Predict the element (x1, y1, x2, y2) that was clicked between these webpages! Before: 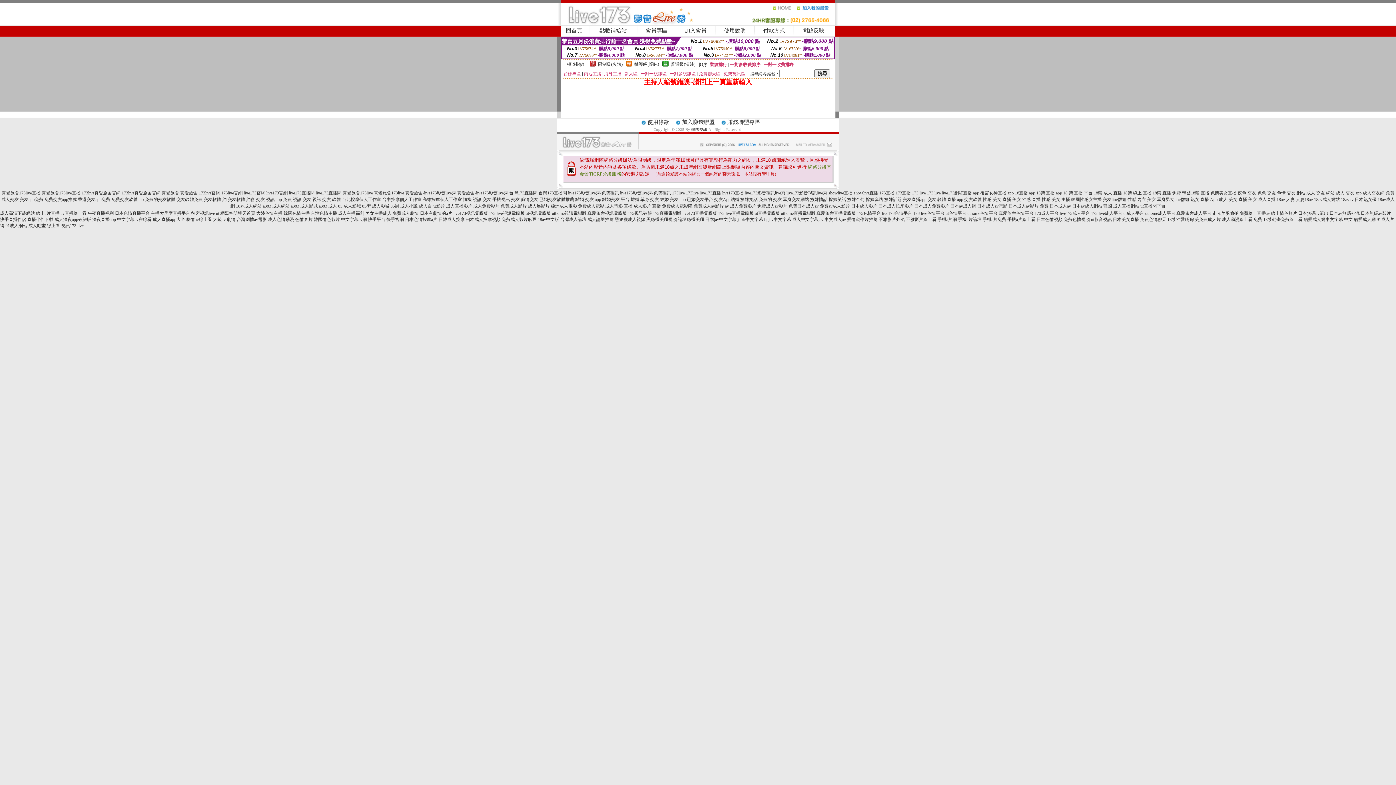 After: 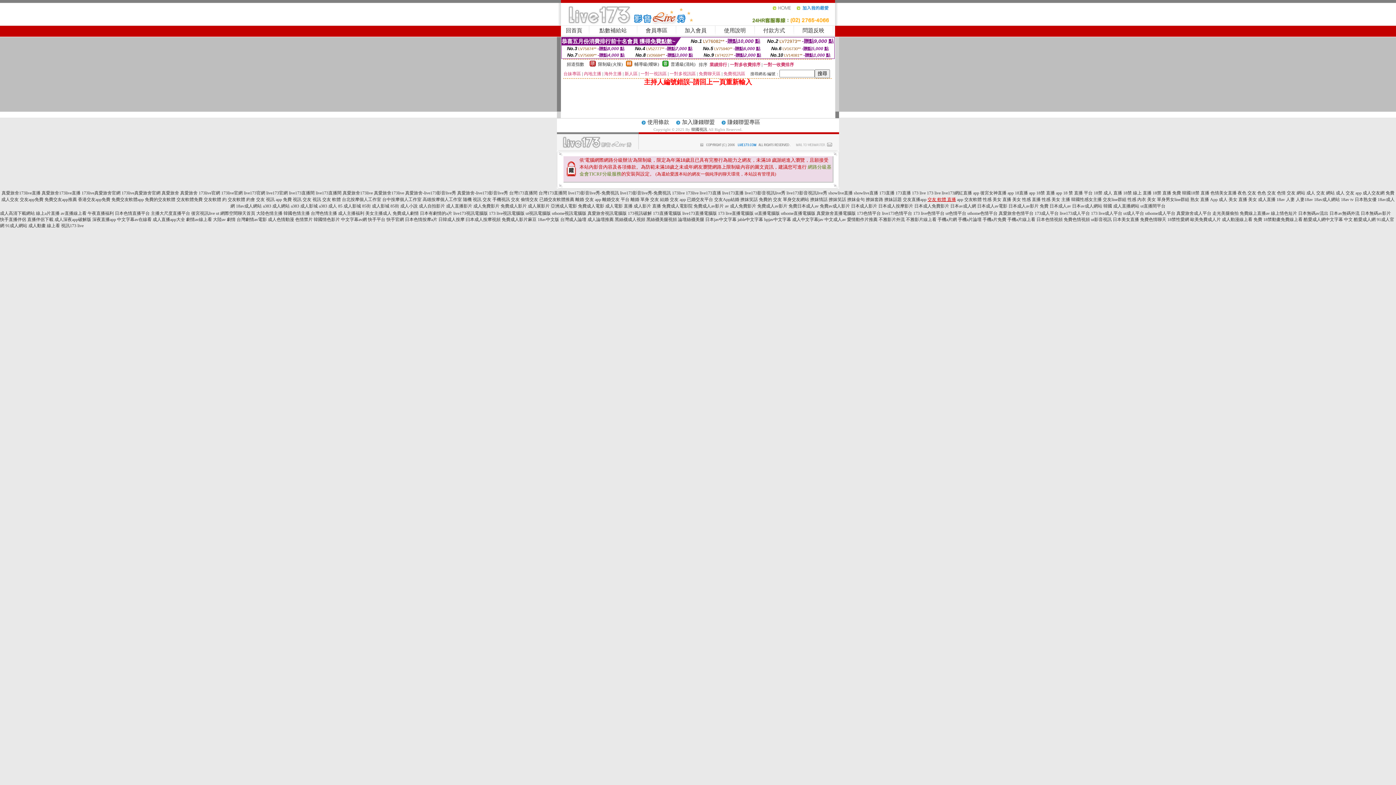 Action: bbox: (927, 197, 956, 202) label: 交友 軟體 直播